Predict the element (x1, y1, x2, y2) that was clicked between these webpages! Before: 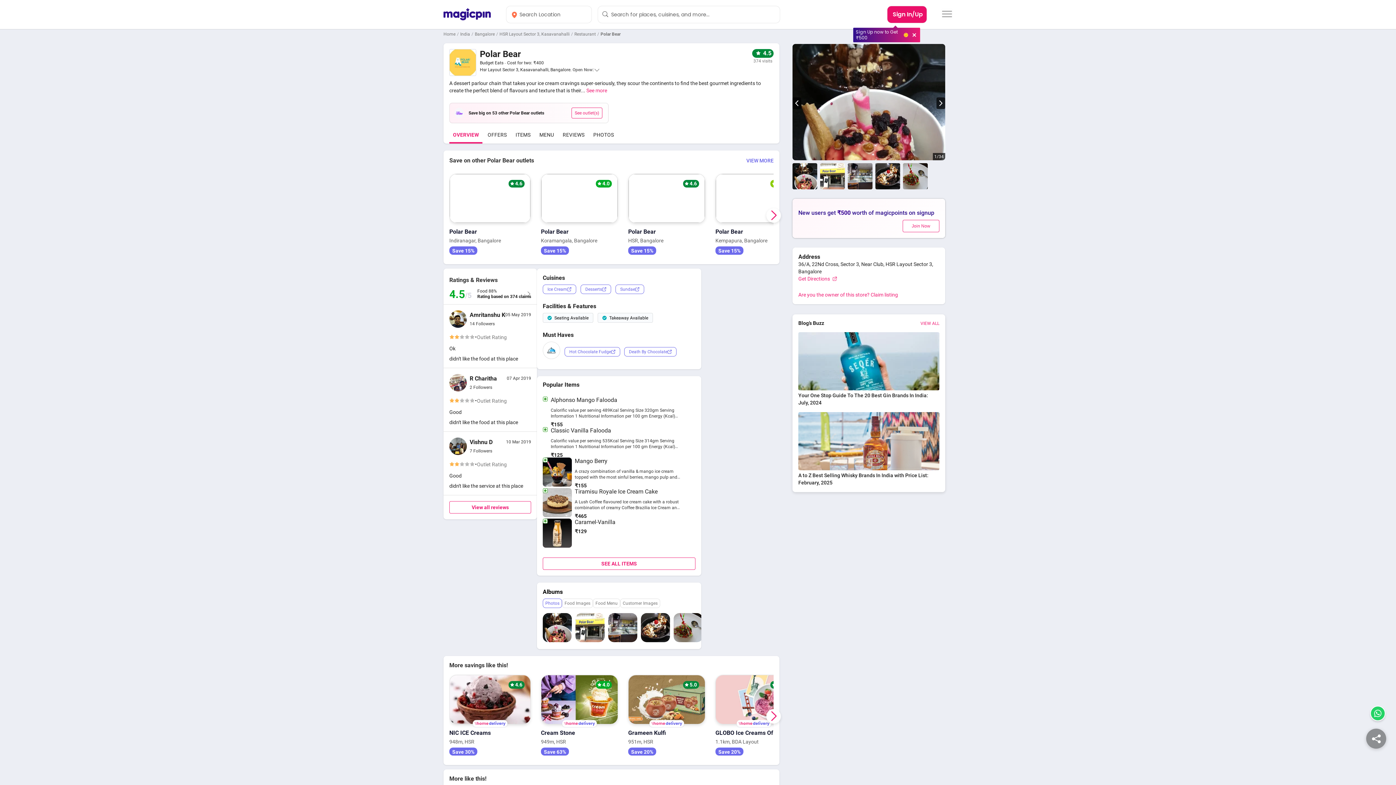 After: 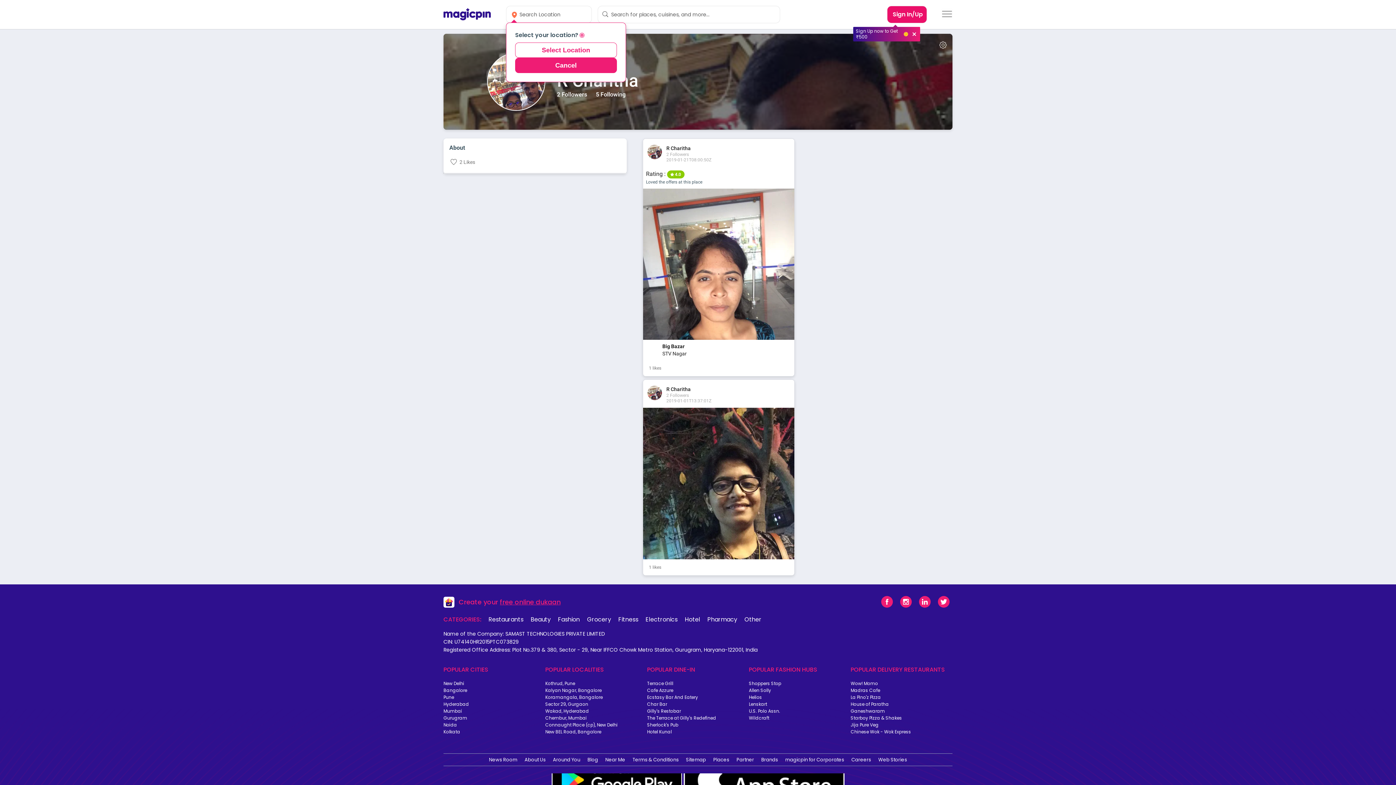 Action: label: R Charitha

2 Followers

07 Apr 2019 bbox: (449, 374, 531, 391)